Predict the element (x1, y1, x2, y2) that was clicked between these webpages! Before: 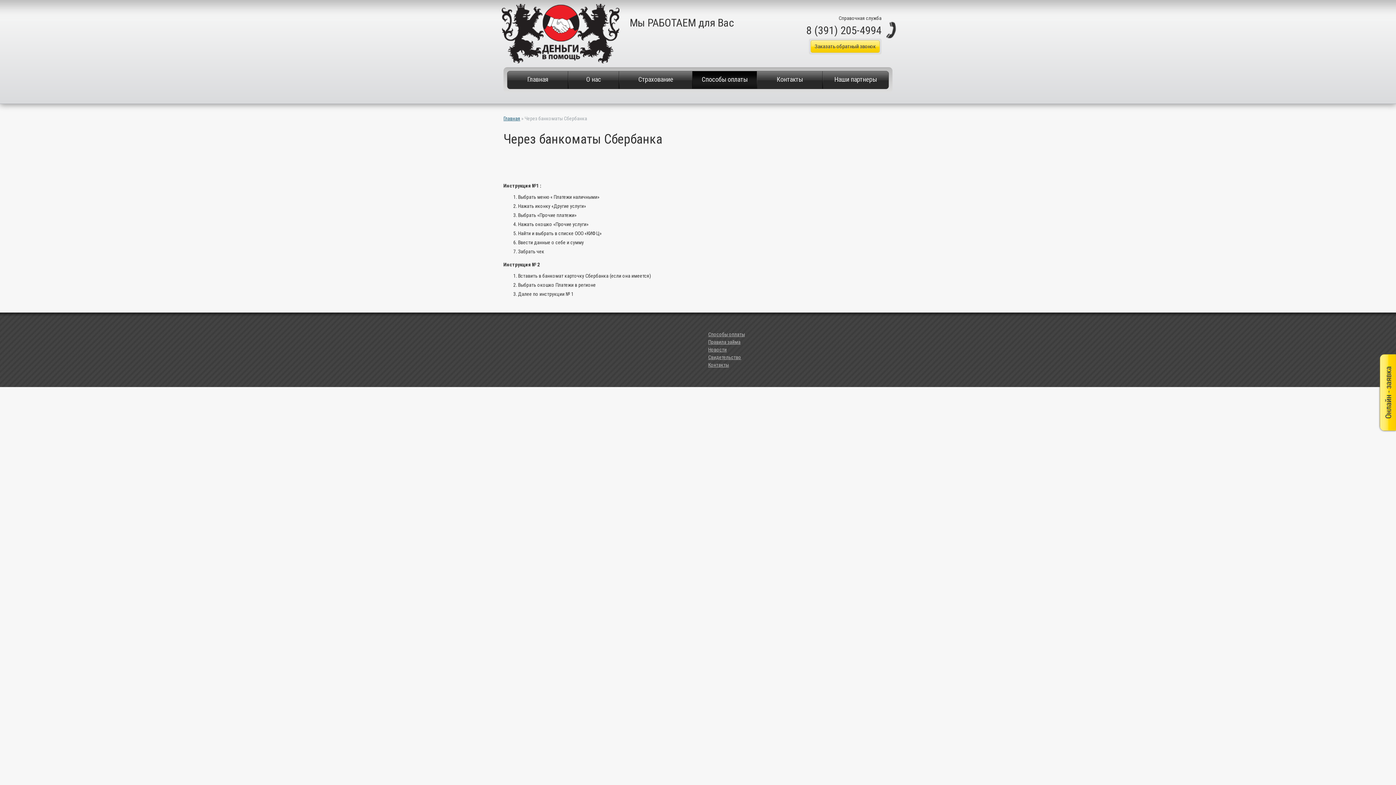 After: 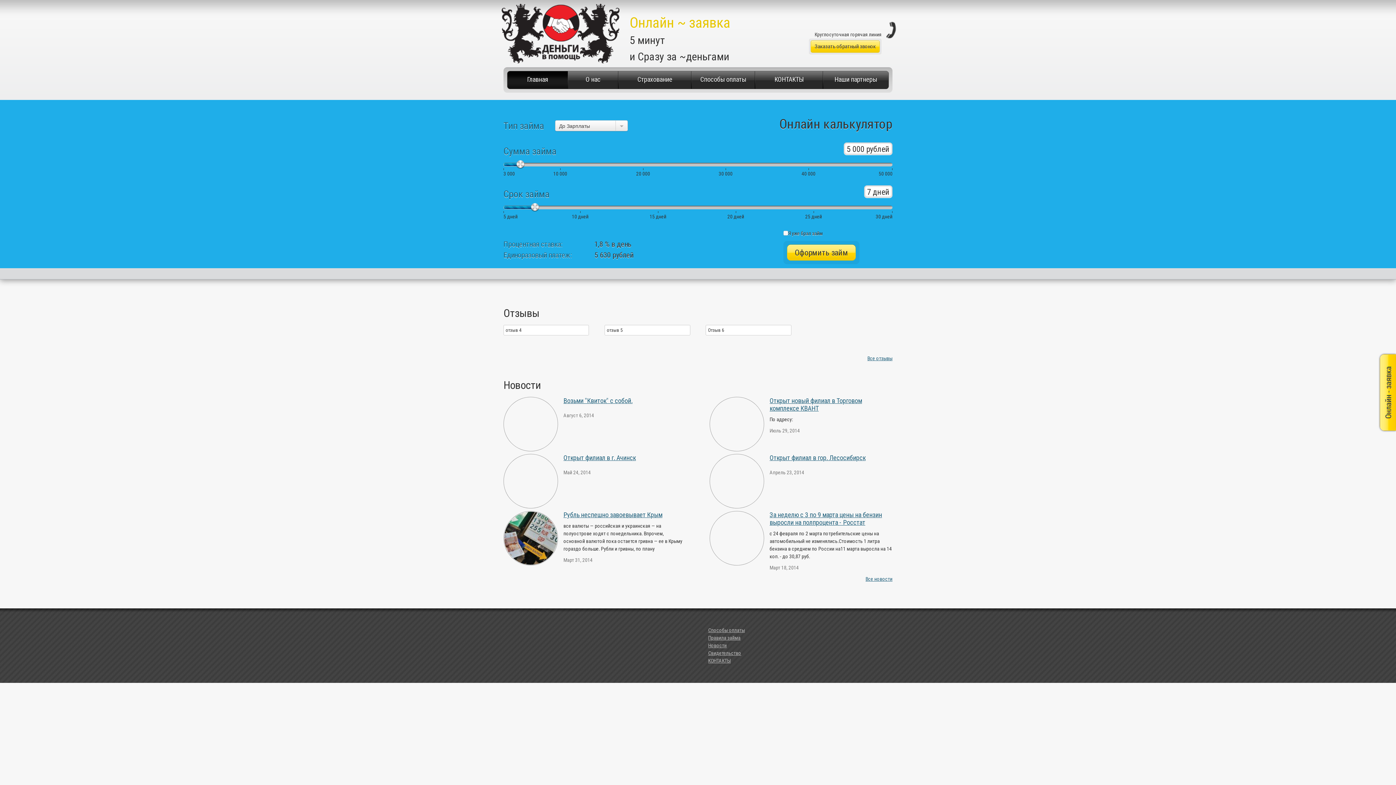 Action: bbox: (568, 71, 619, 88) label: О нас